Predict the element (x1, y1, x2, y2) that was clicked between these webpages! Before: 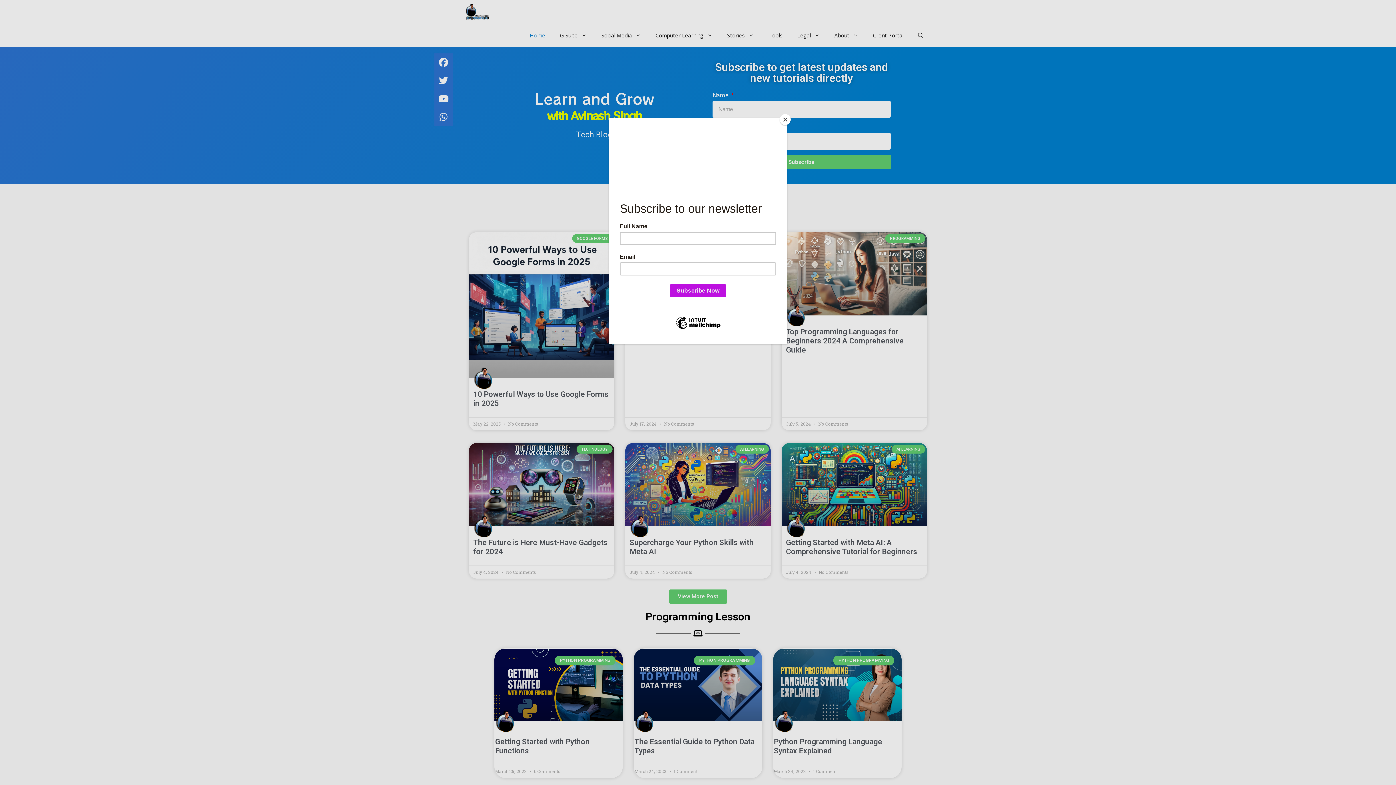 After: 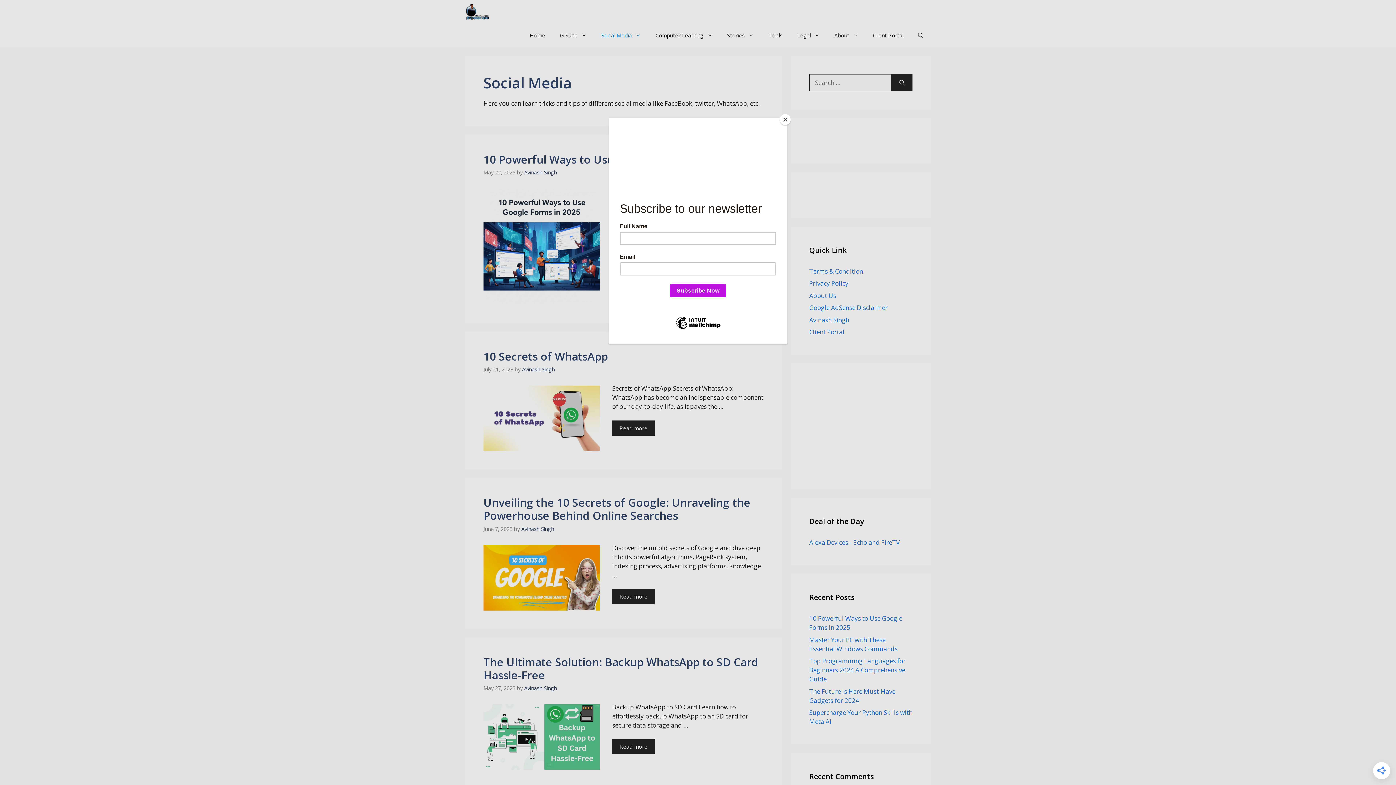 Action: bbox: (594, 23, 648, 47) label: Social Media